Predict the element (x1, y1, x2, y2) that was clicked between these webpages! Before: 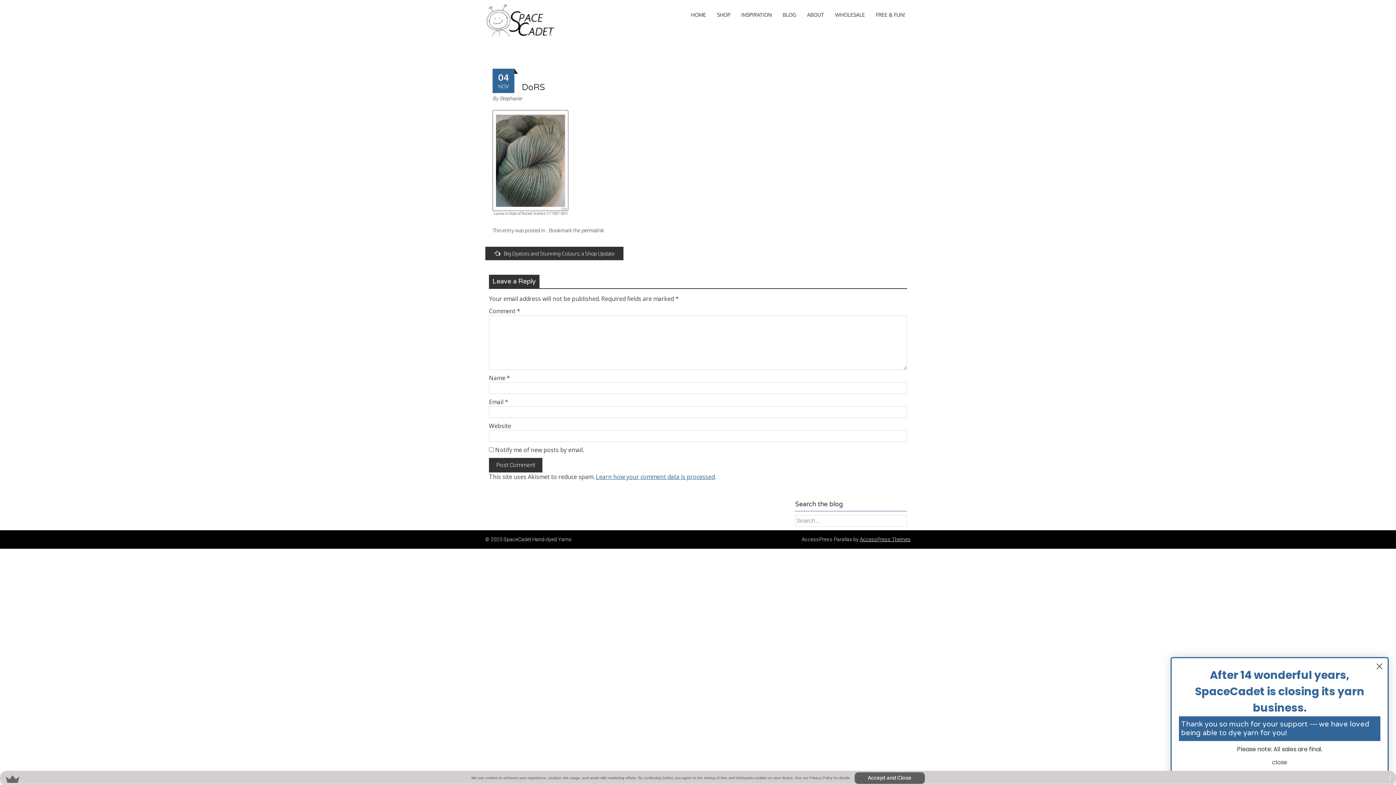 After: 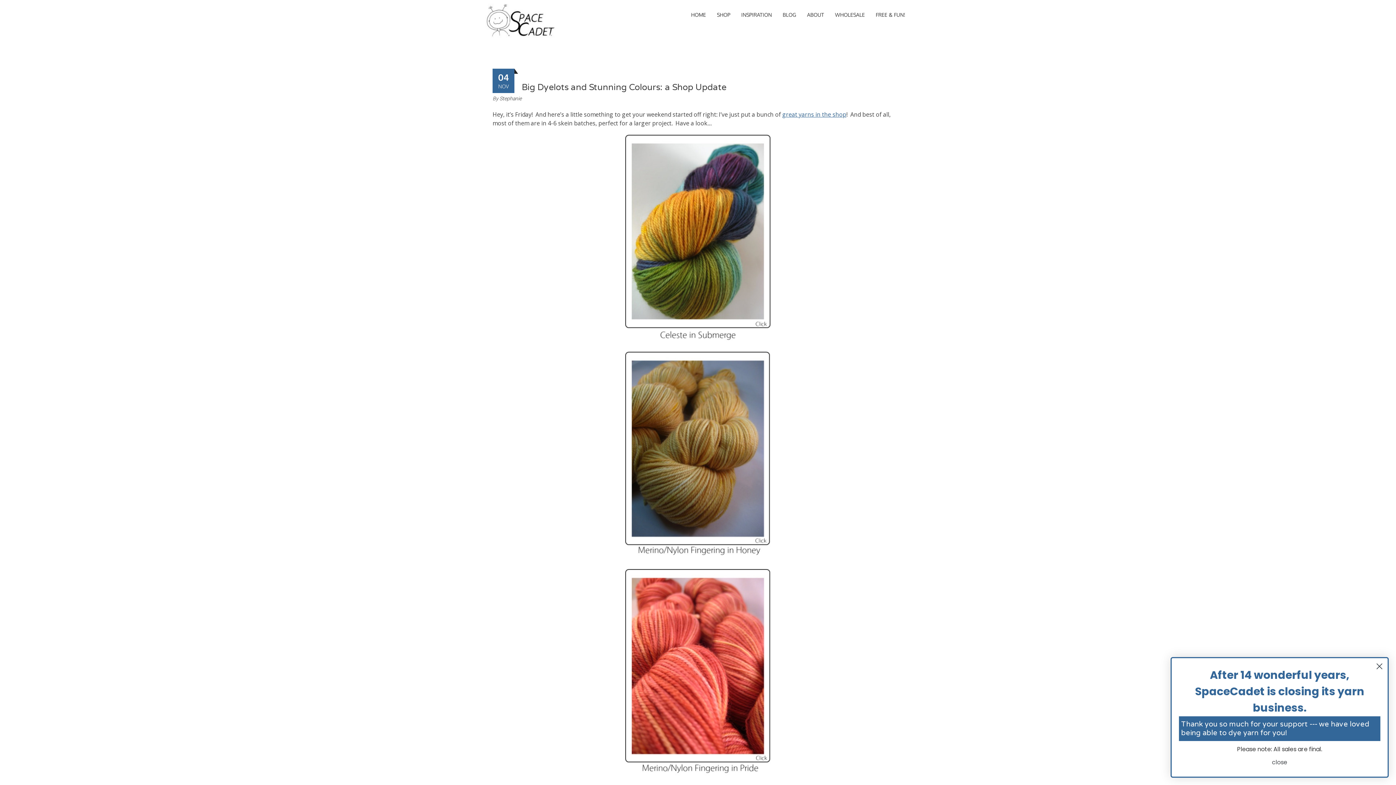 Action: bbox: (485, 246, 623, 260) label: Big Dyelots and Stunning Colours: a Shop Update